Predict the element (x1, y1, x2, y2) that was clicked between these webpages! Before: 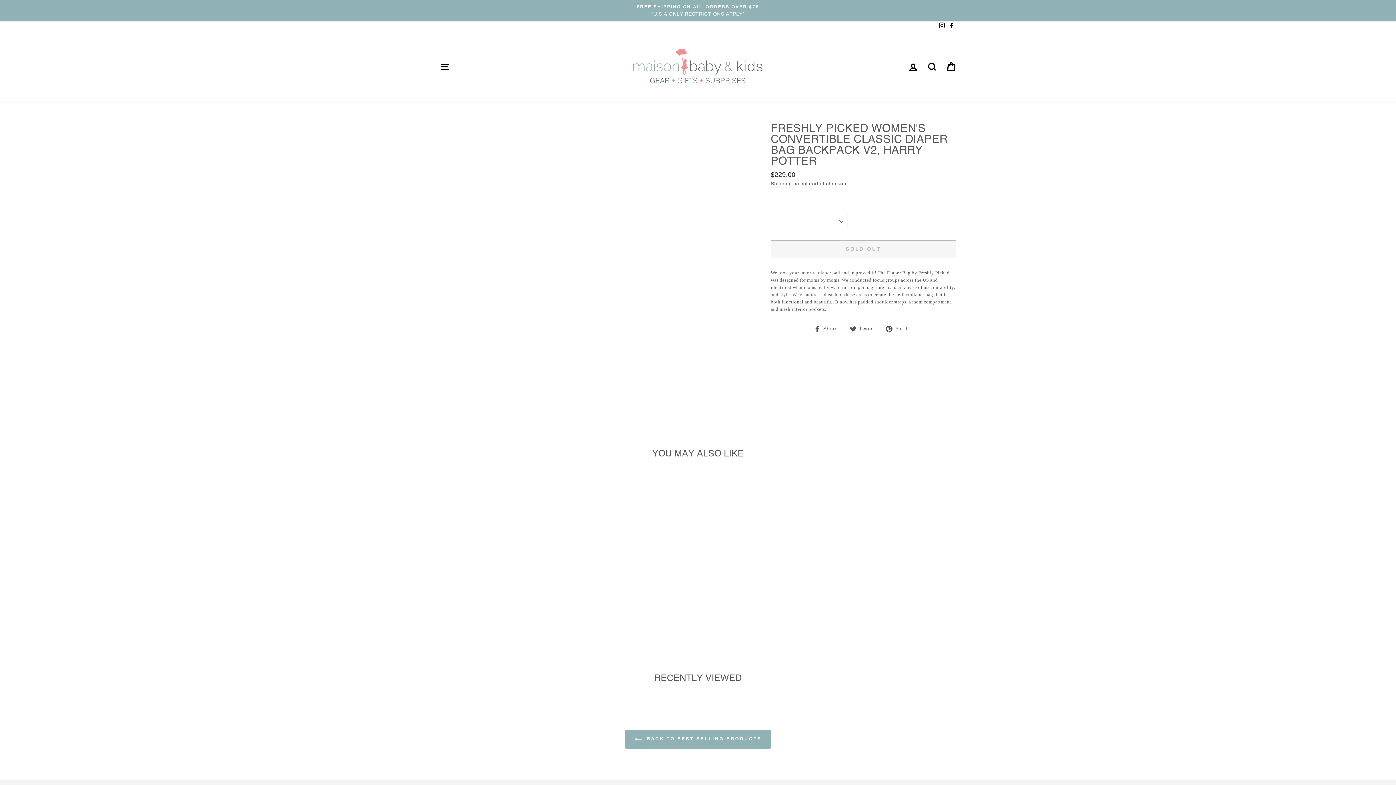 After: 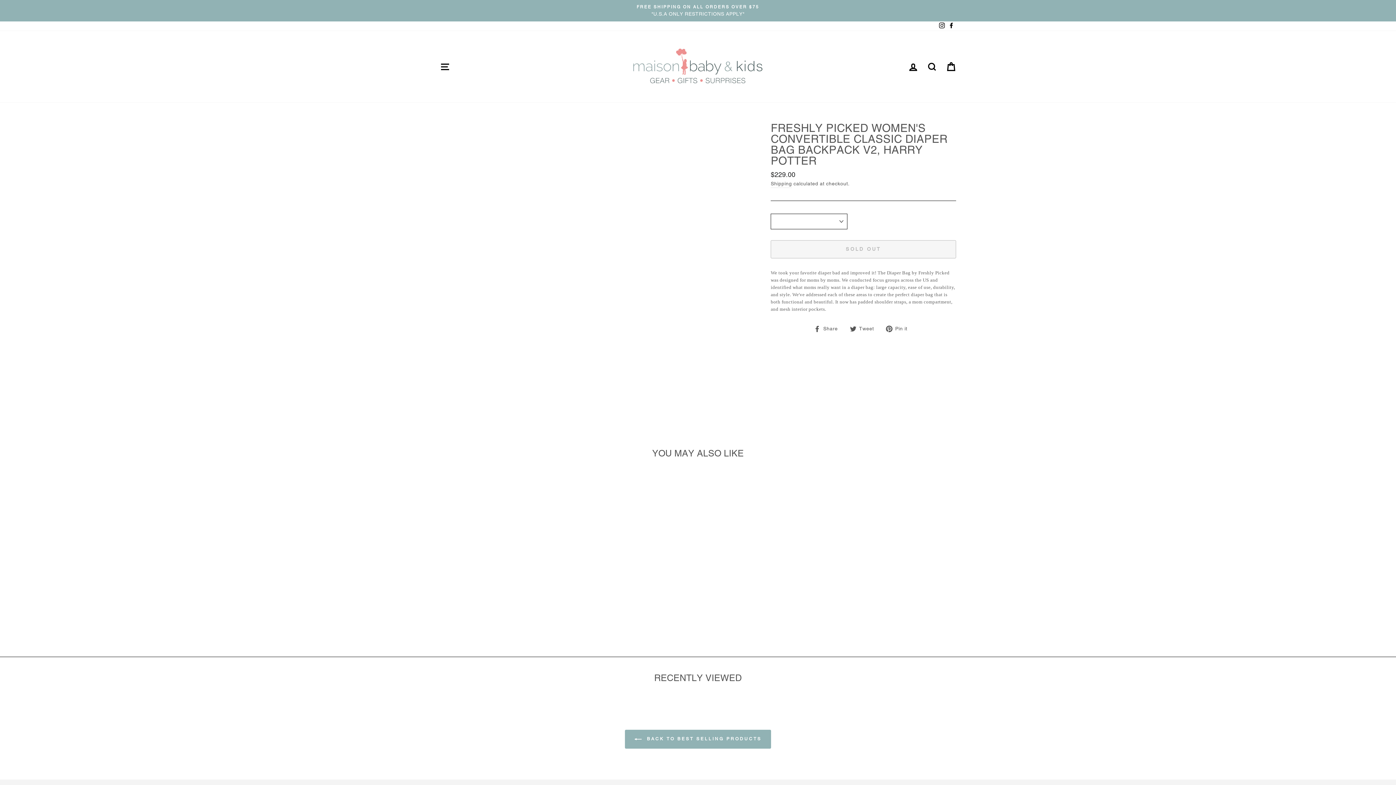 Action: bbox: (850, 324, 879, 333) label:  Tweet
Tweet on Twitter